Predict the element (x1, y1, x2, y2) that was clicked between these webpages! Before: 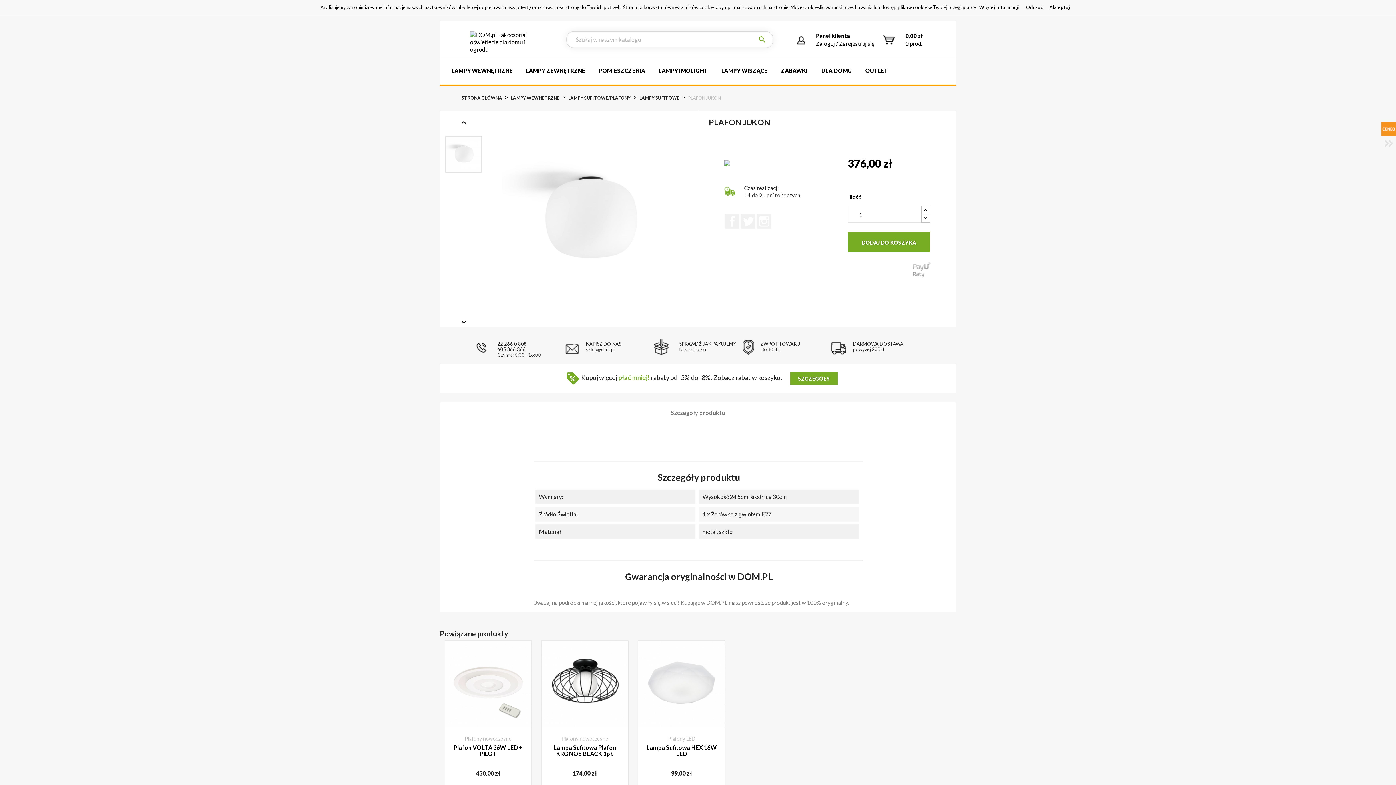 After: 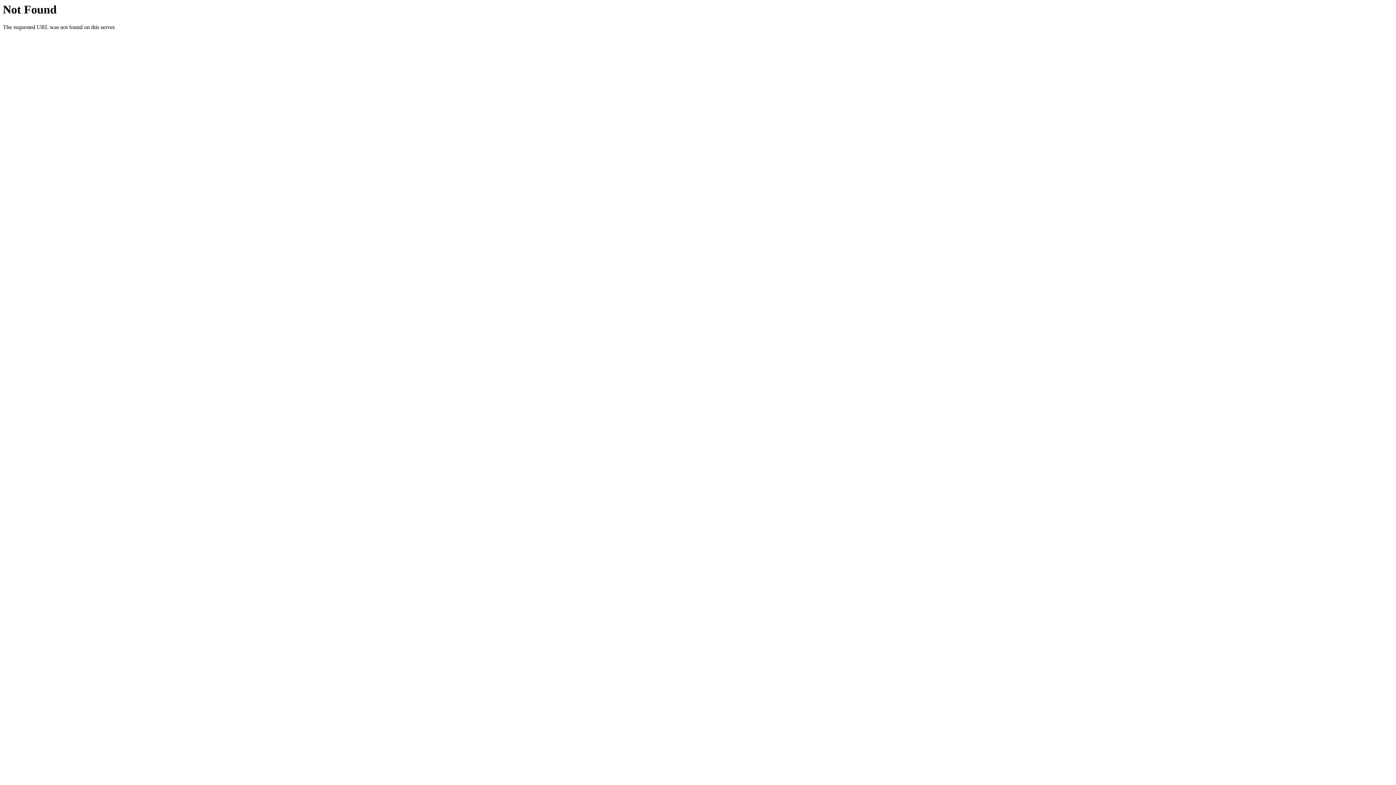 Action: label:  bbox: (758, 36, 766, 44)